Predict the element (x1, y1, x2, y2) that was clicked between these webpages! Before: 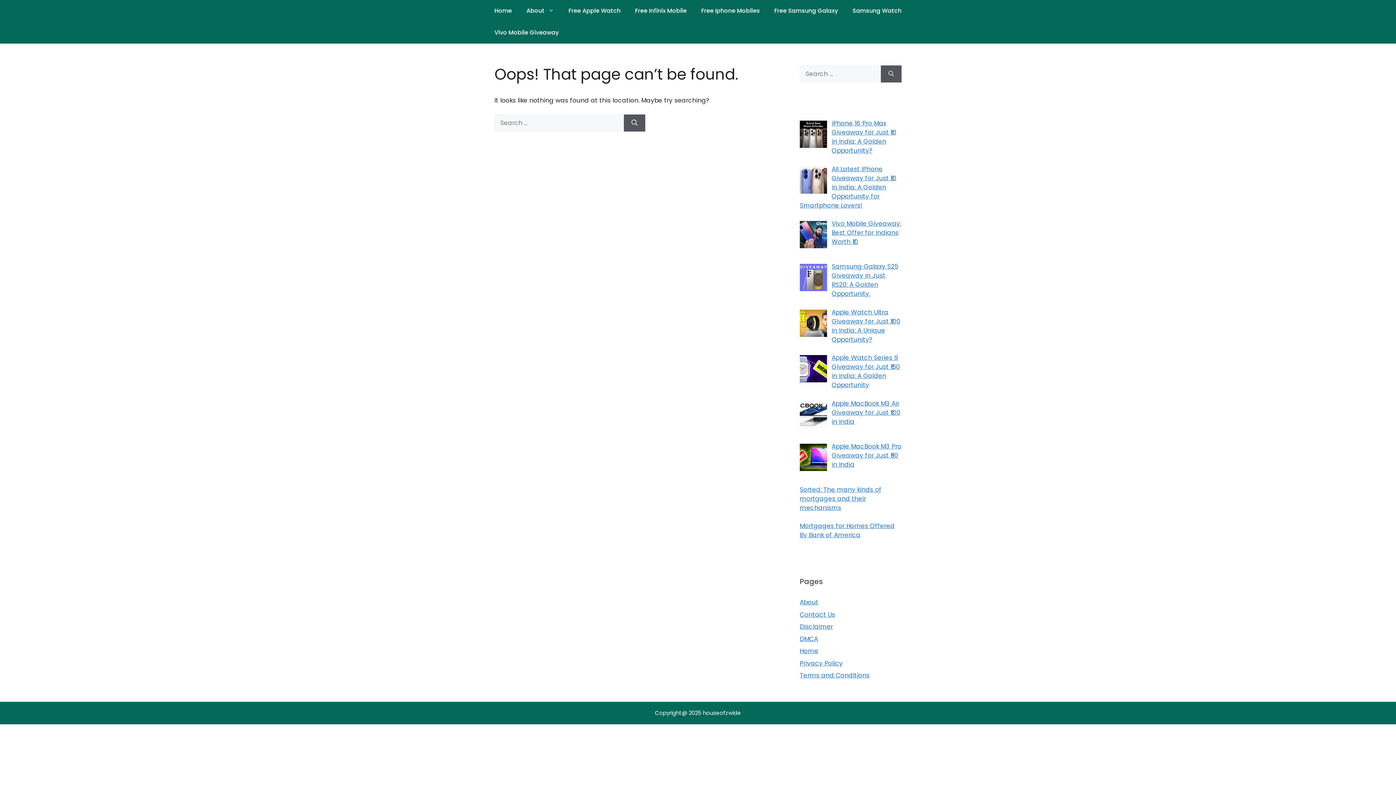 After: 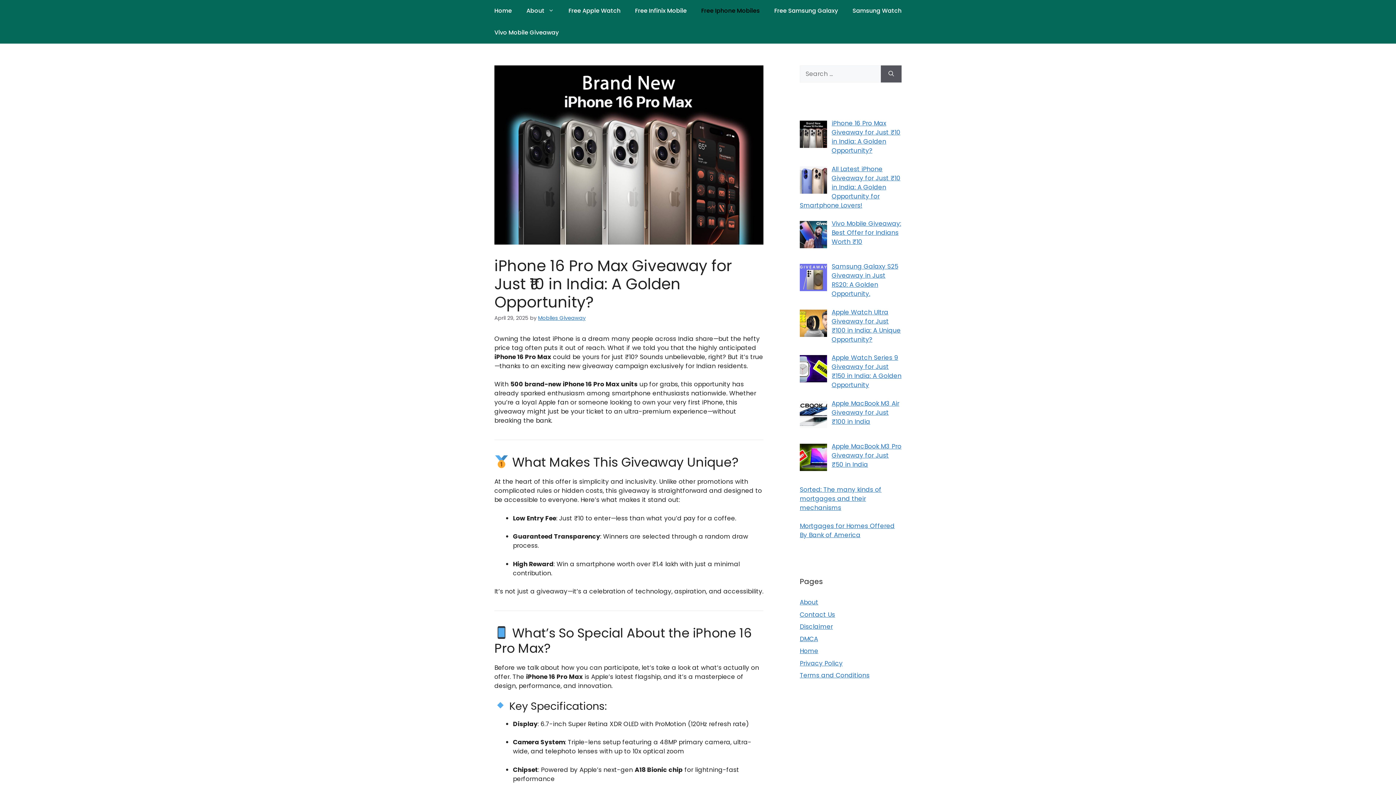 Action: label: iPhone 16 Pro Max Giveaway for Just ₹10 in India: A Golden Opportunity? bbox: (831, 118, 896, 154)